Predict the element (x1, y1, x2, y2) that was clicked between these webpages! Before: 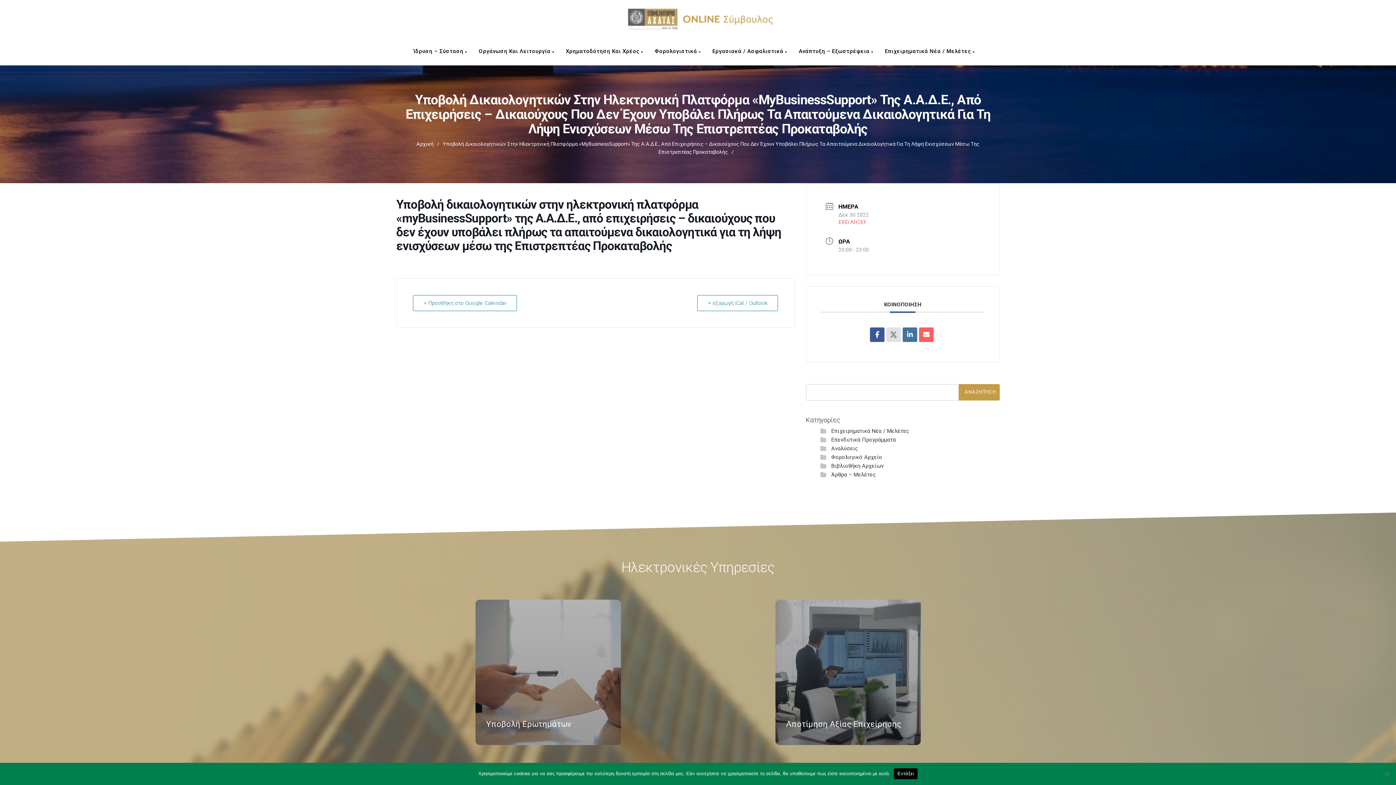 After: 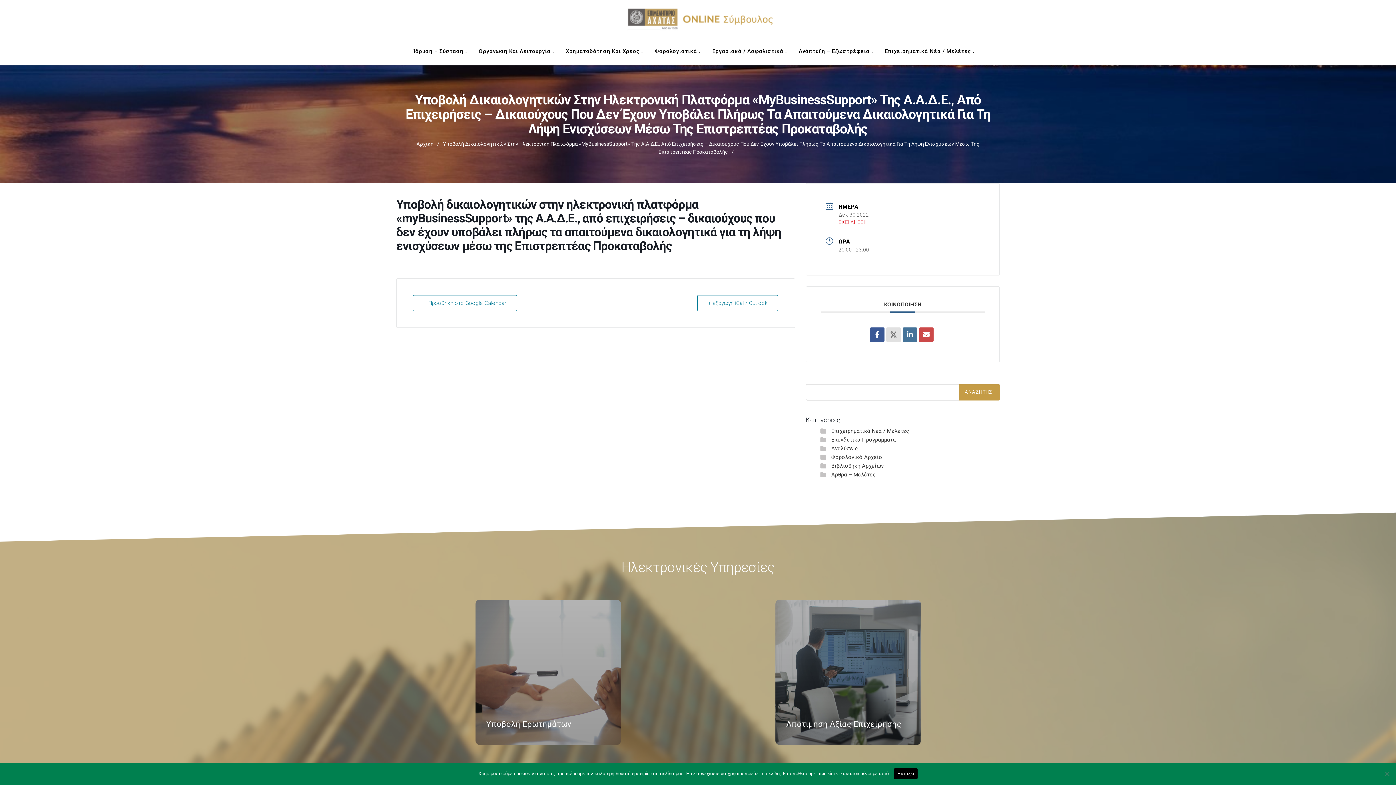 Action: bbox: (919, 327, 933, 342)